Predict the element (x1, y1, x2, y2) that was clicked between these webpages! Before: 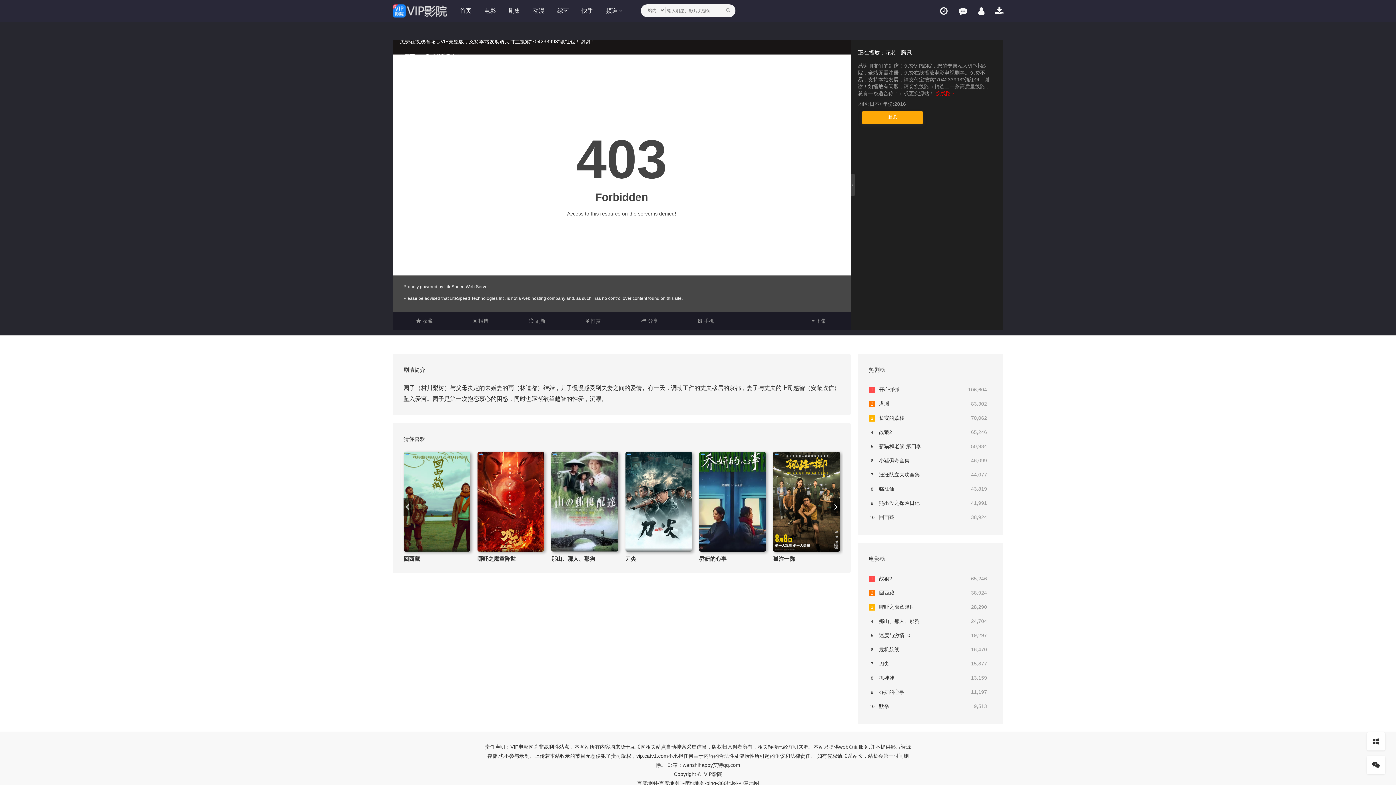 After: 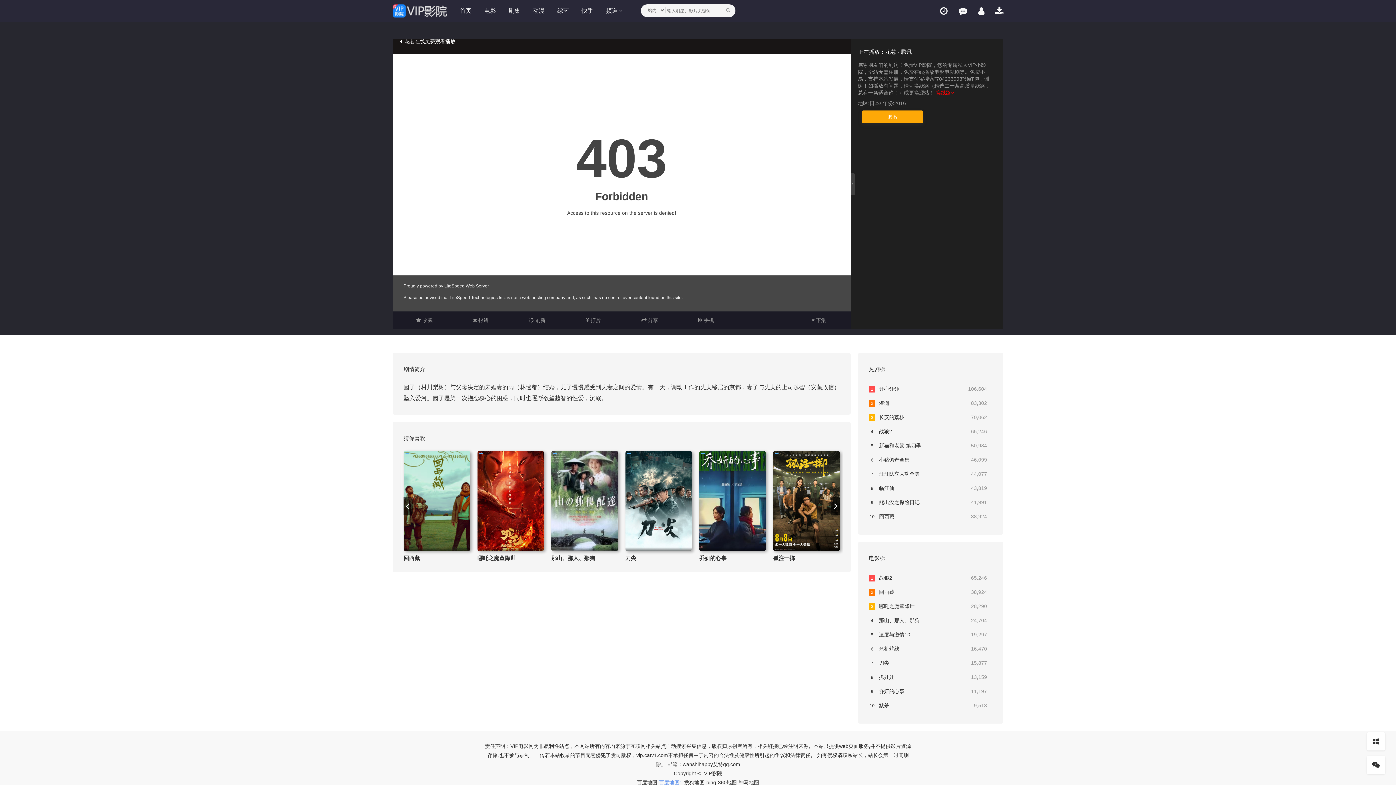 Action: bbox: (659, 780, 682, 786) label: 百度地图1